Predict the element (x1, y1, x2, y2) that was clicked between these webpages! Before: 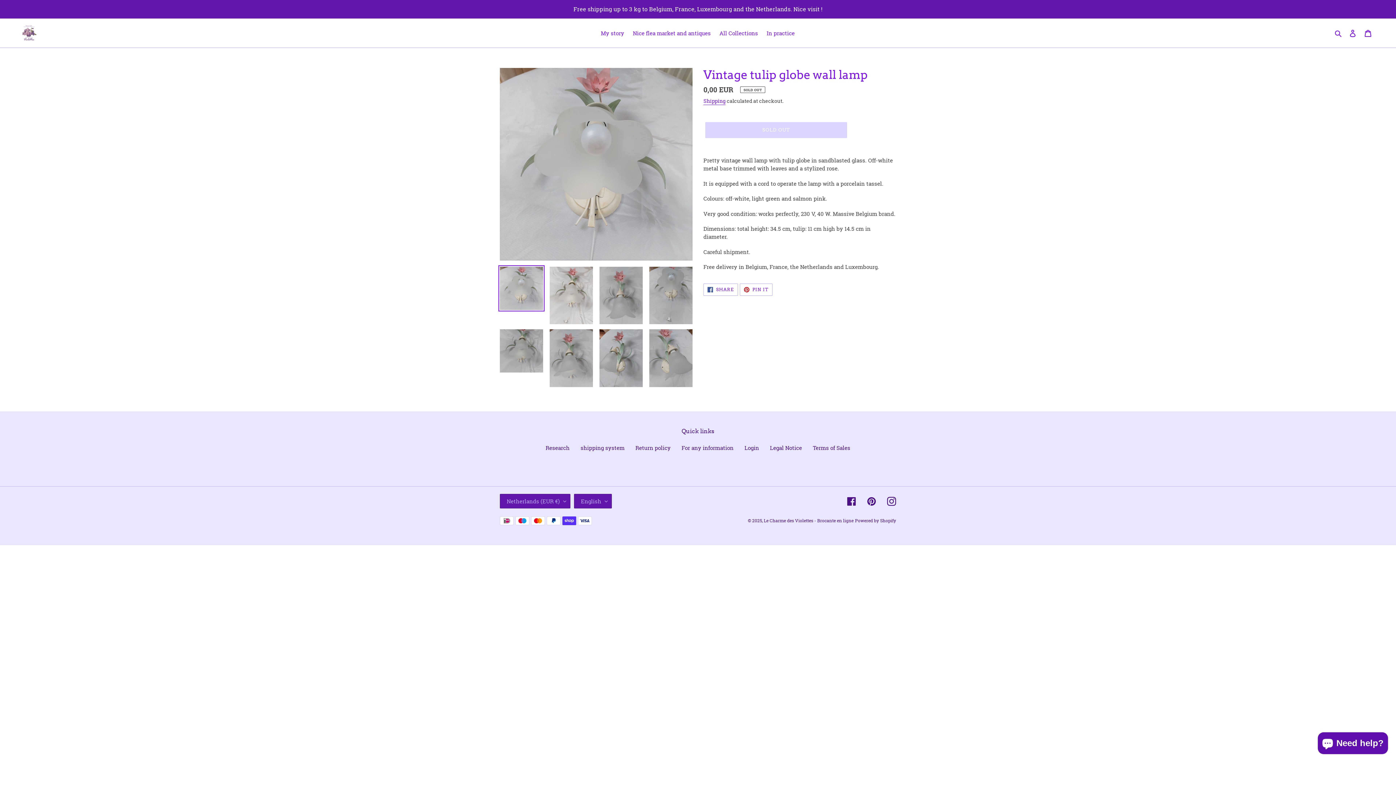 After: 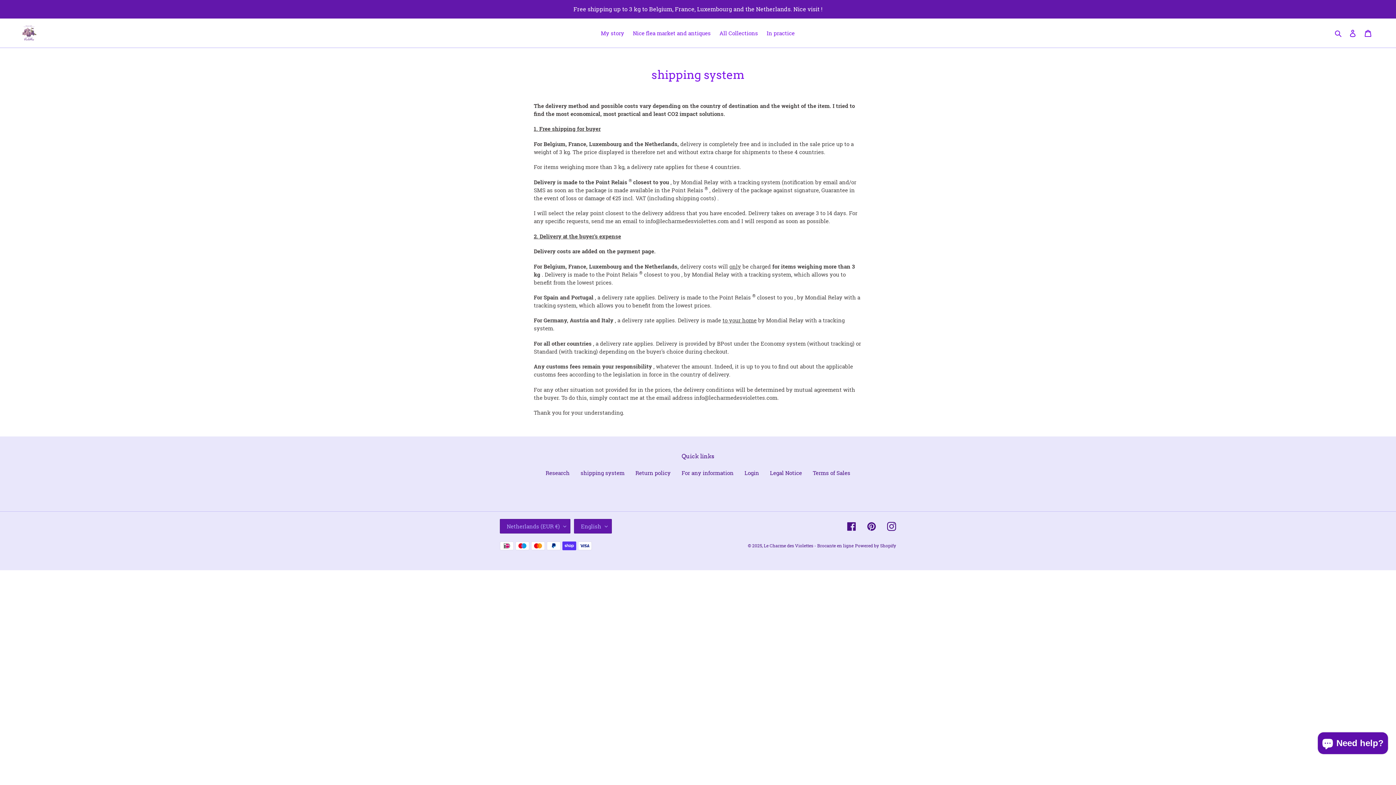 Action: bbox: (580, 444, 624, 451) label: shipping system